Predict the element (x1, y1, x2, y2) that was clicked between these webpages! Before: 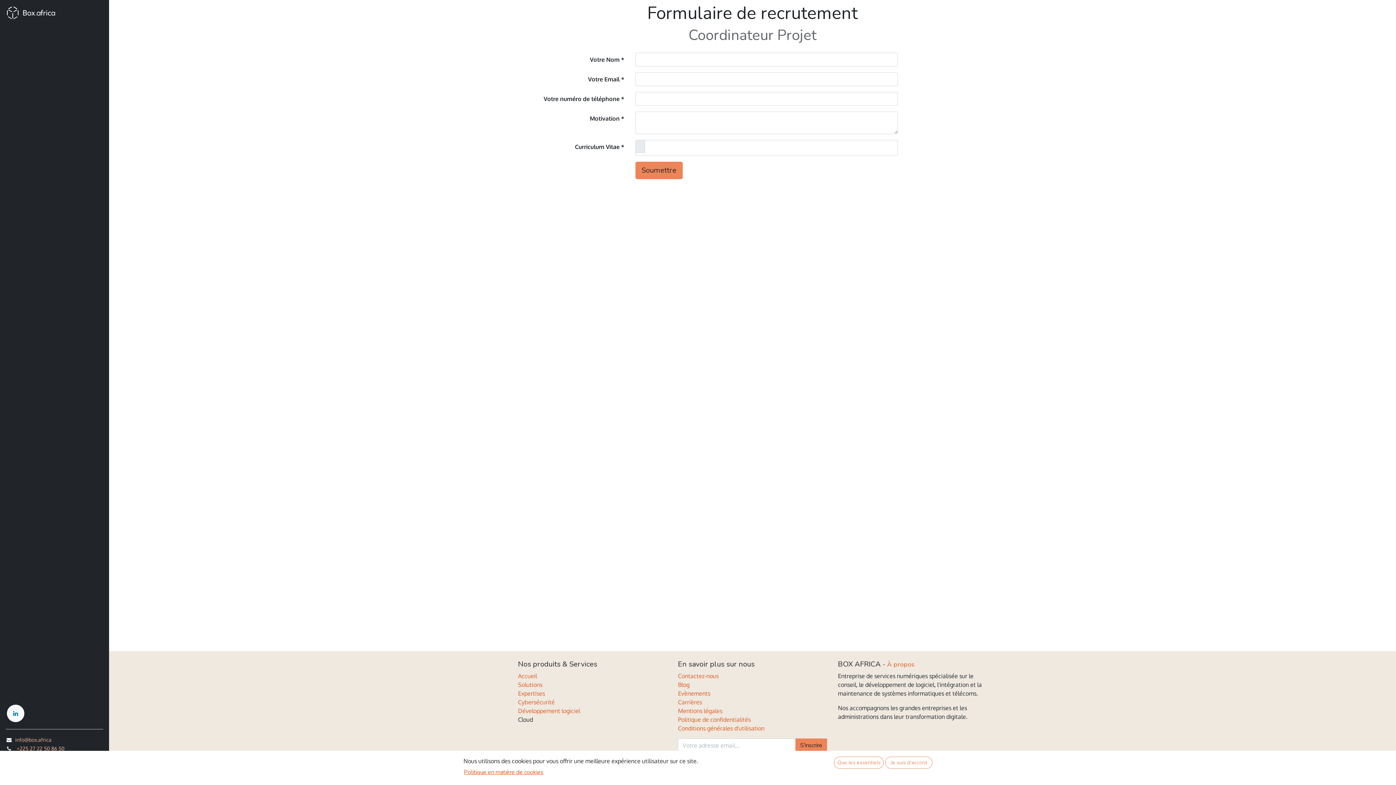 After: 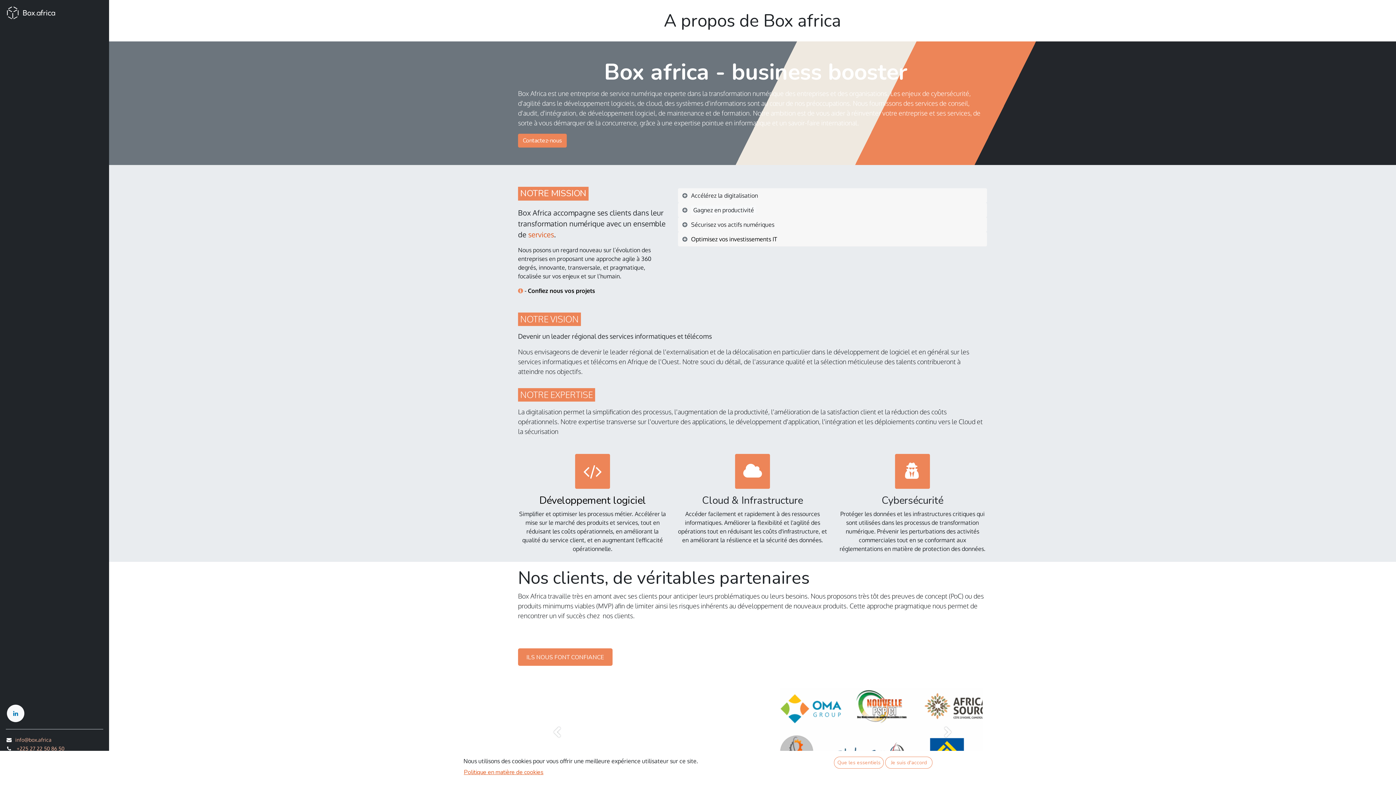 Action: label: À propos bbox: (887, 660, 914, 669)